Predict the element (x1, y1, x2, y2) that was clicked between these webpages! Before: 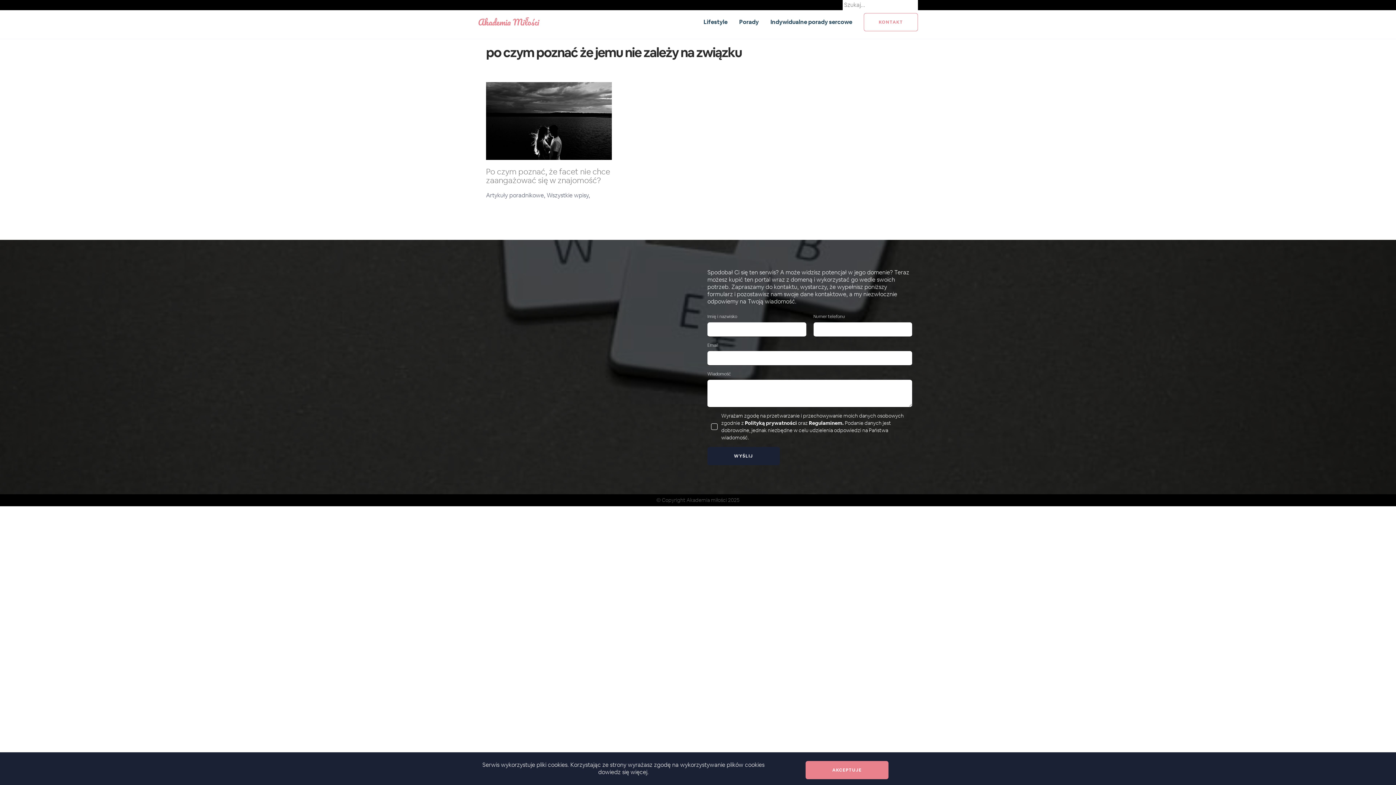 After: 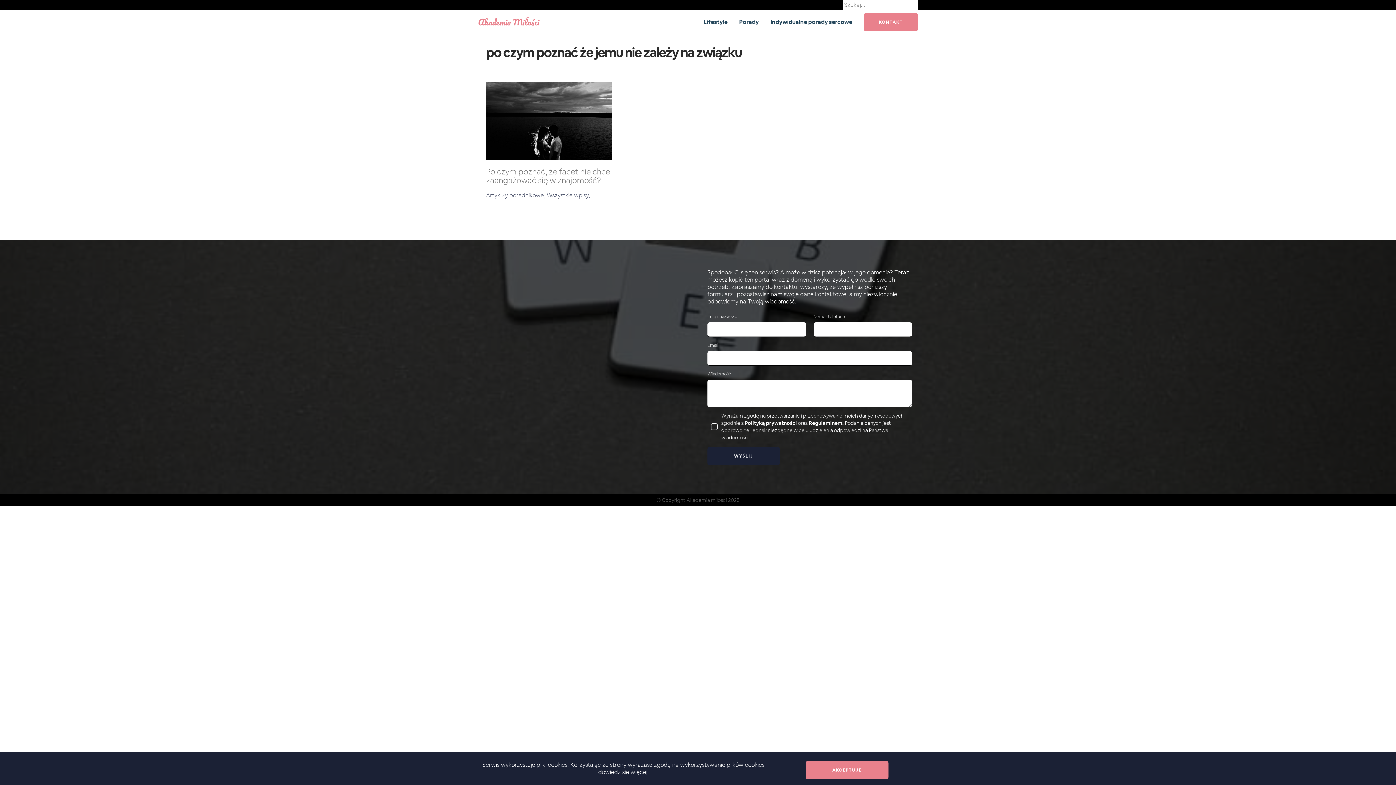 Action: label: KONTAKT bbox: (864, 13, 918, 31)